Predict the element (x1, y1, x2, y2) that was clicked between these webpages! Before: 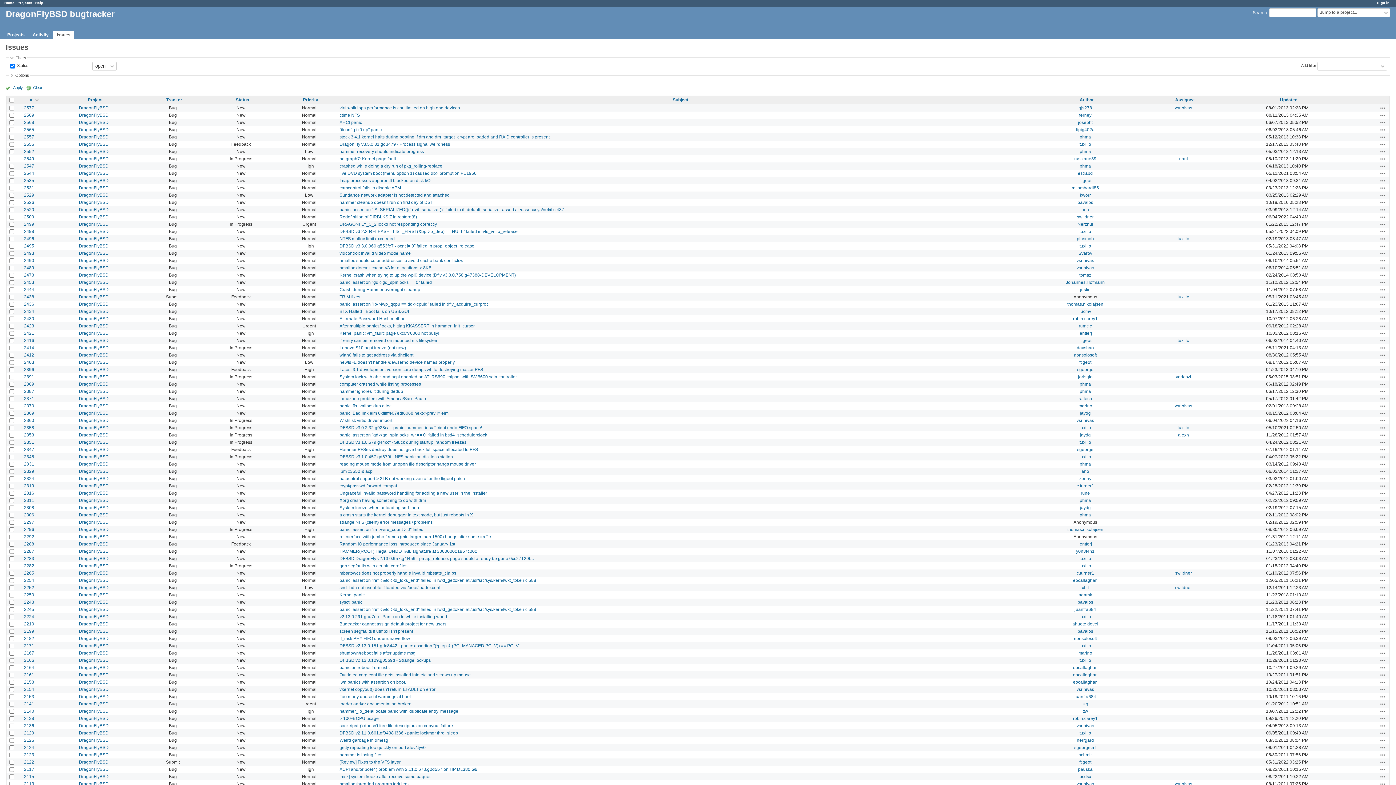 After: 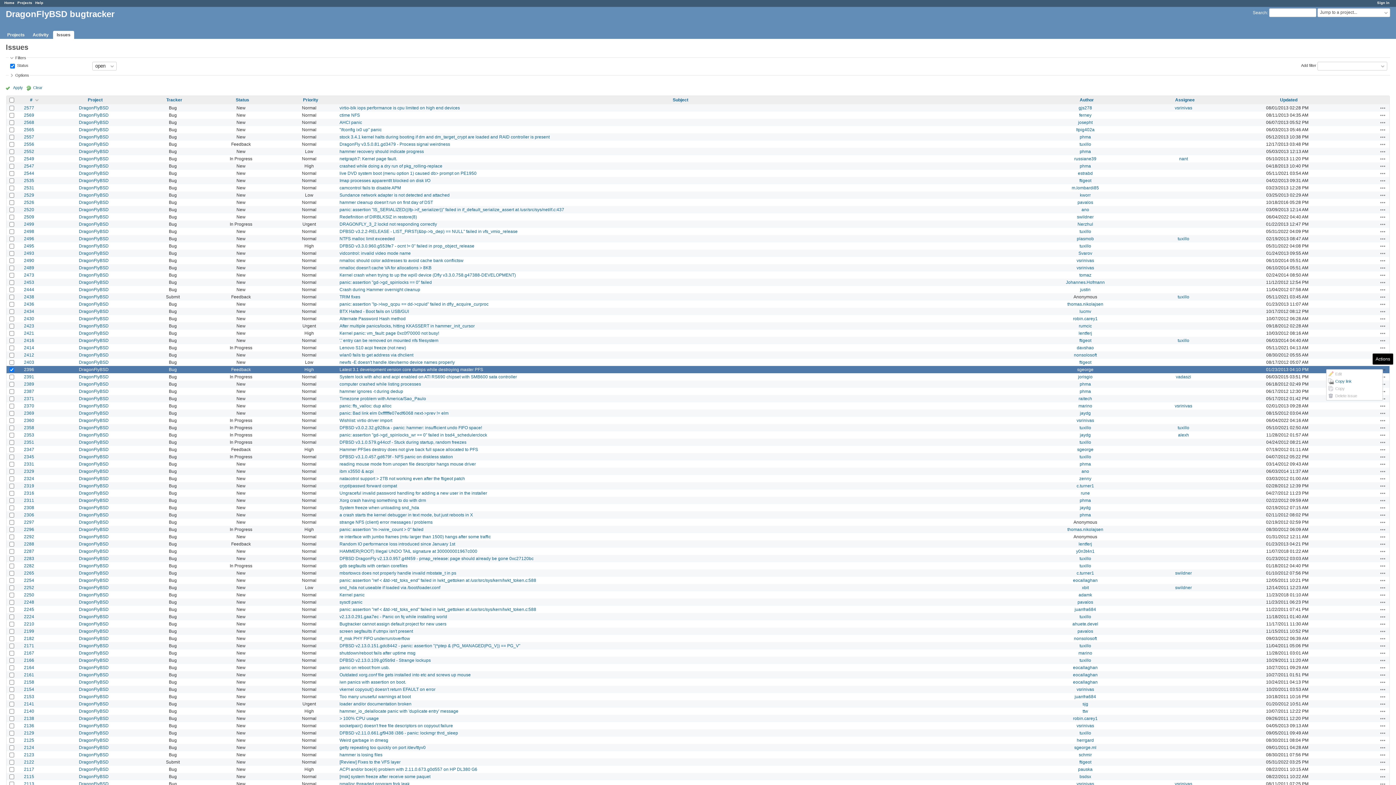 Action: bbox: (1380, 366, 1386, 372) label: Actions